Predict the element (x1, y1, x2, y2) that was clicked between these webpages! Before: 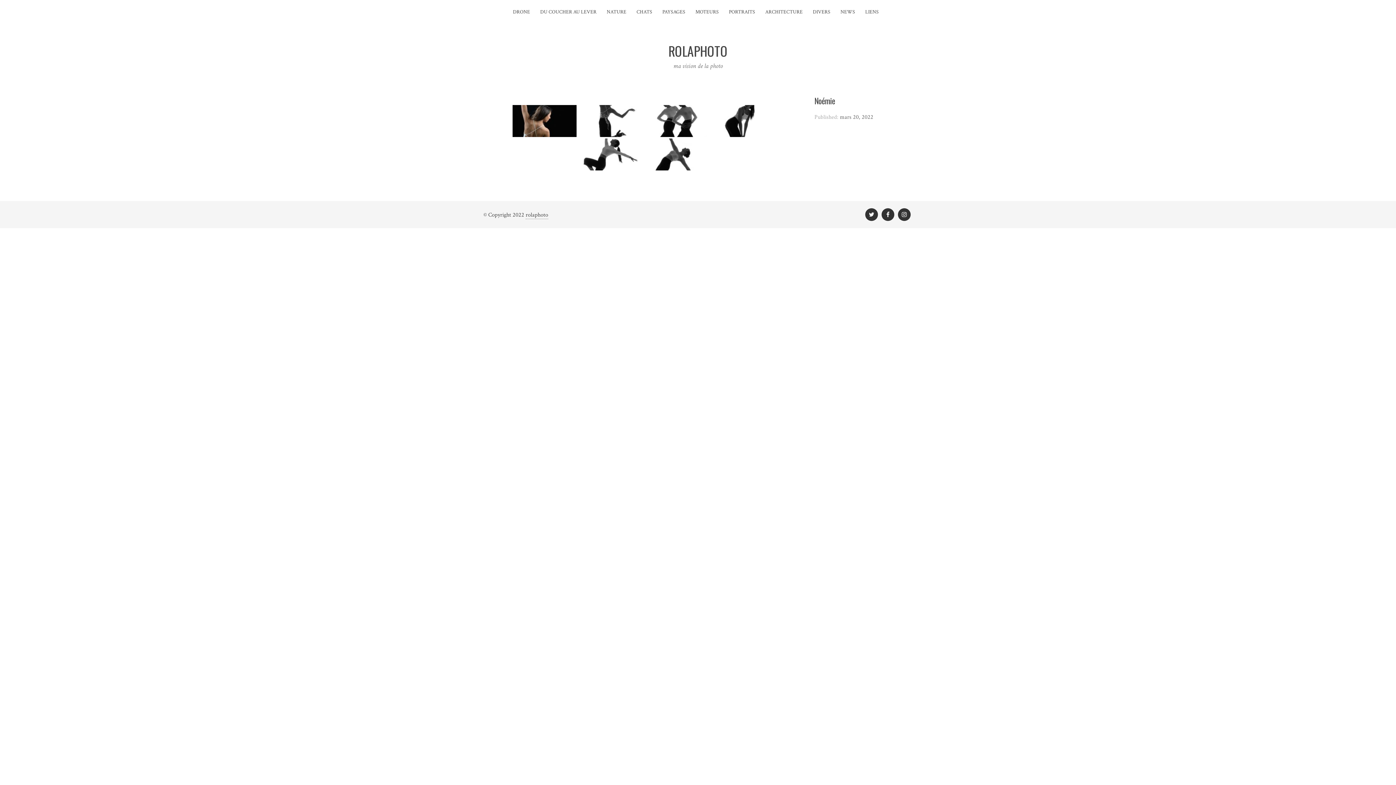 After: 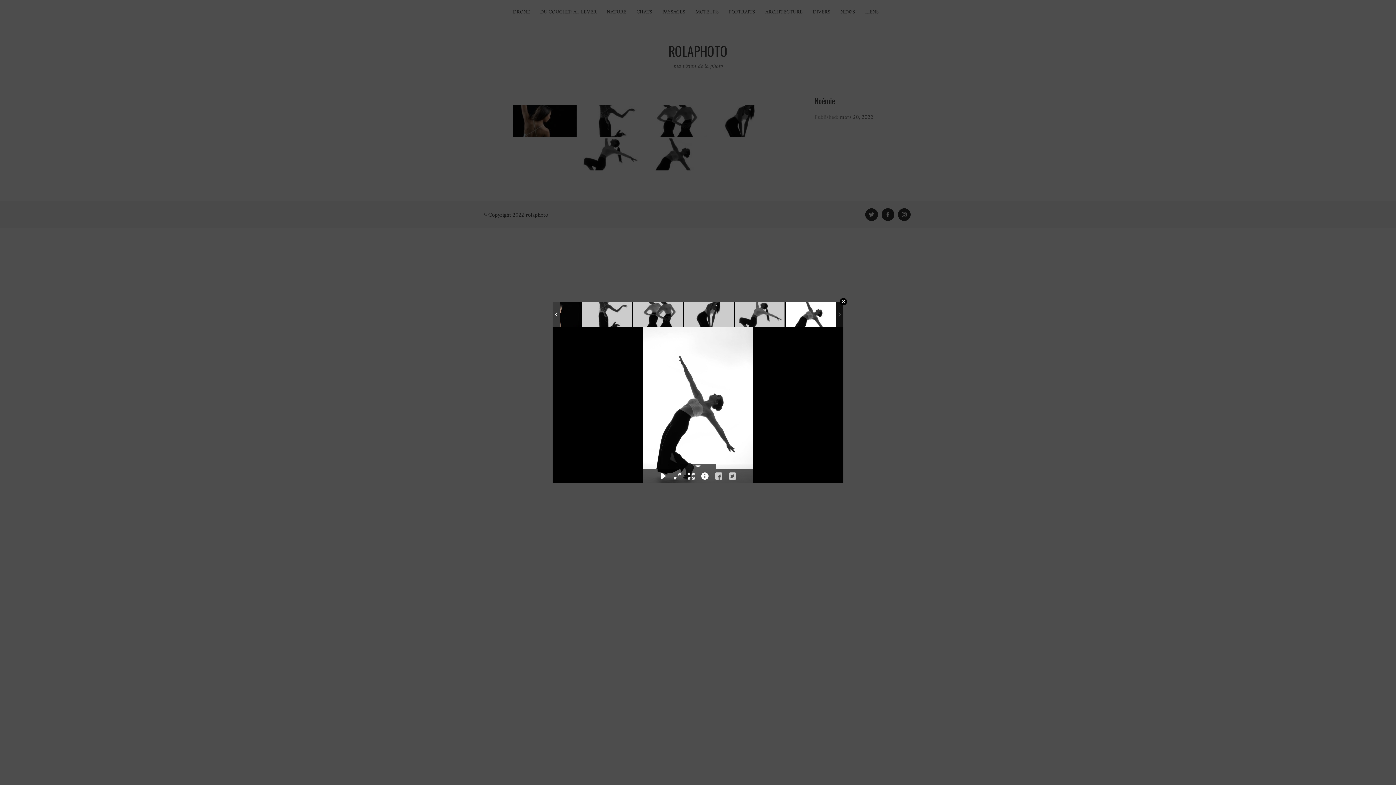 Action: bbox: (643, 138, 707, 170)